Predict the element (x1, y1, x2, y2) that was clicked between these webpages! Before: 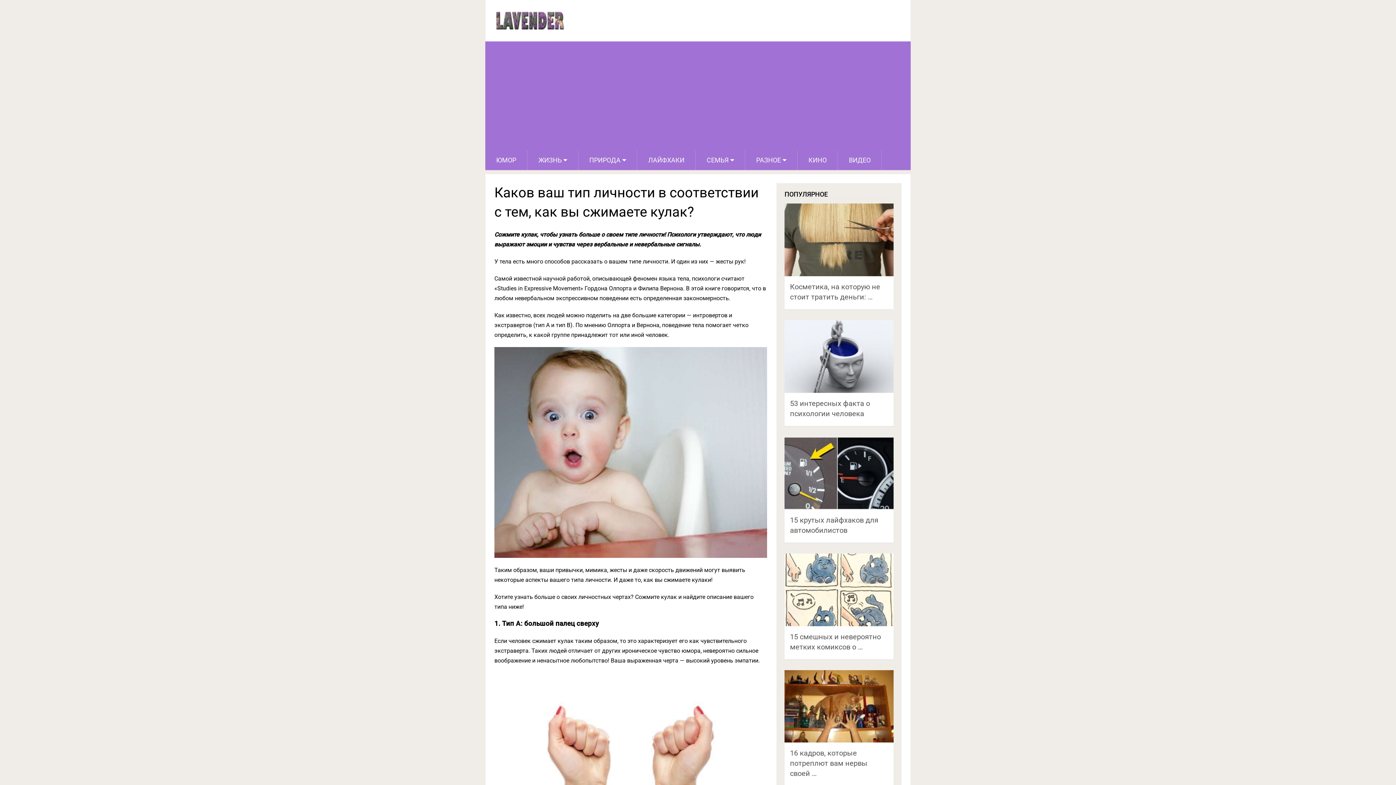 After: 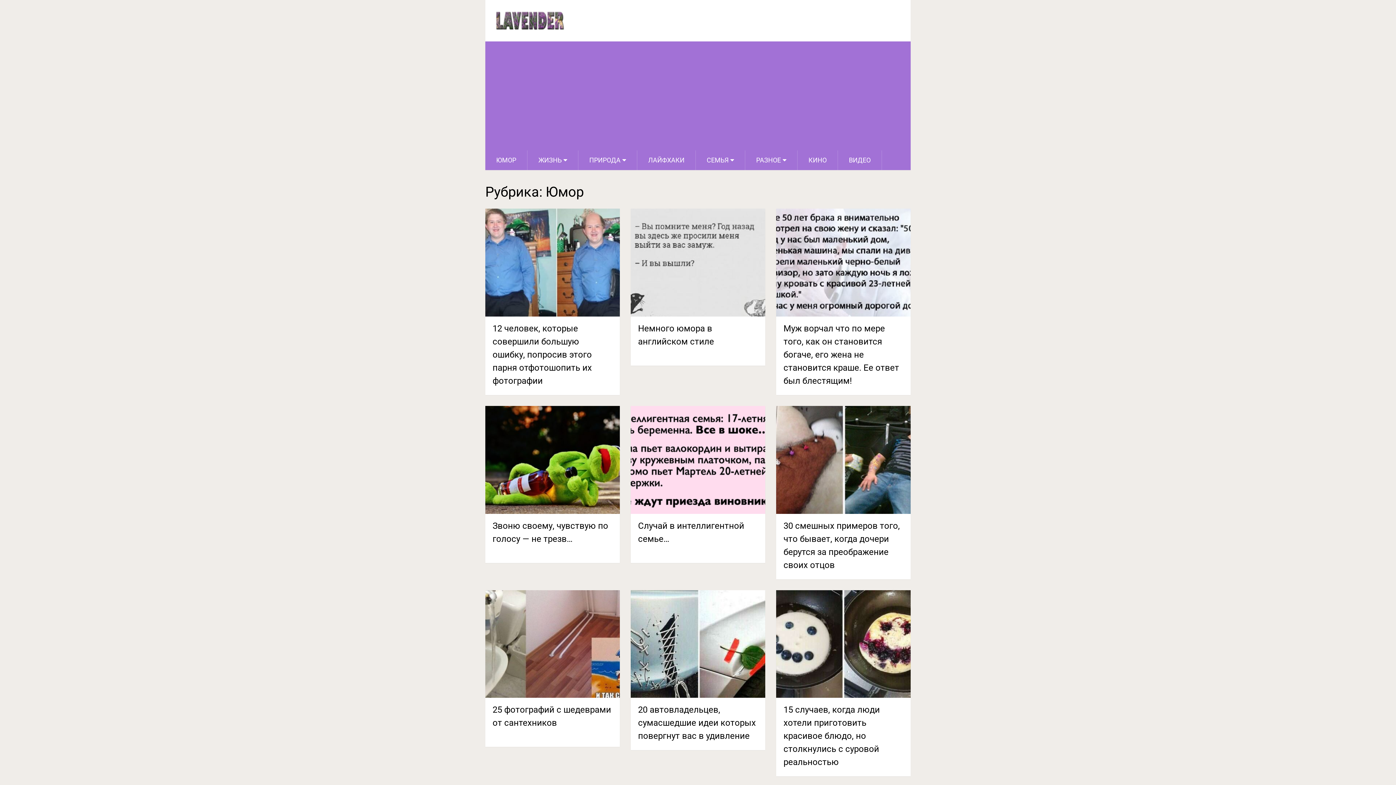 Action: label: ЮМОР bbox: (485, 150, 527, 170)